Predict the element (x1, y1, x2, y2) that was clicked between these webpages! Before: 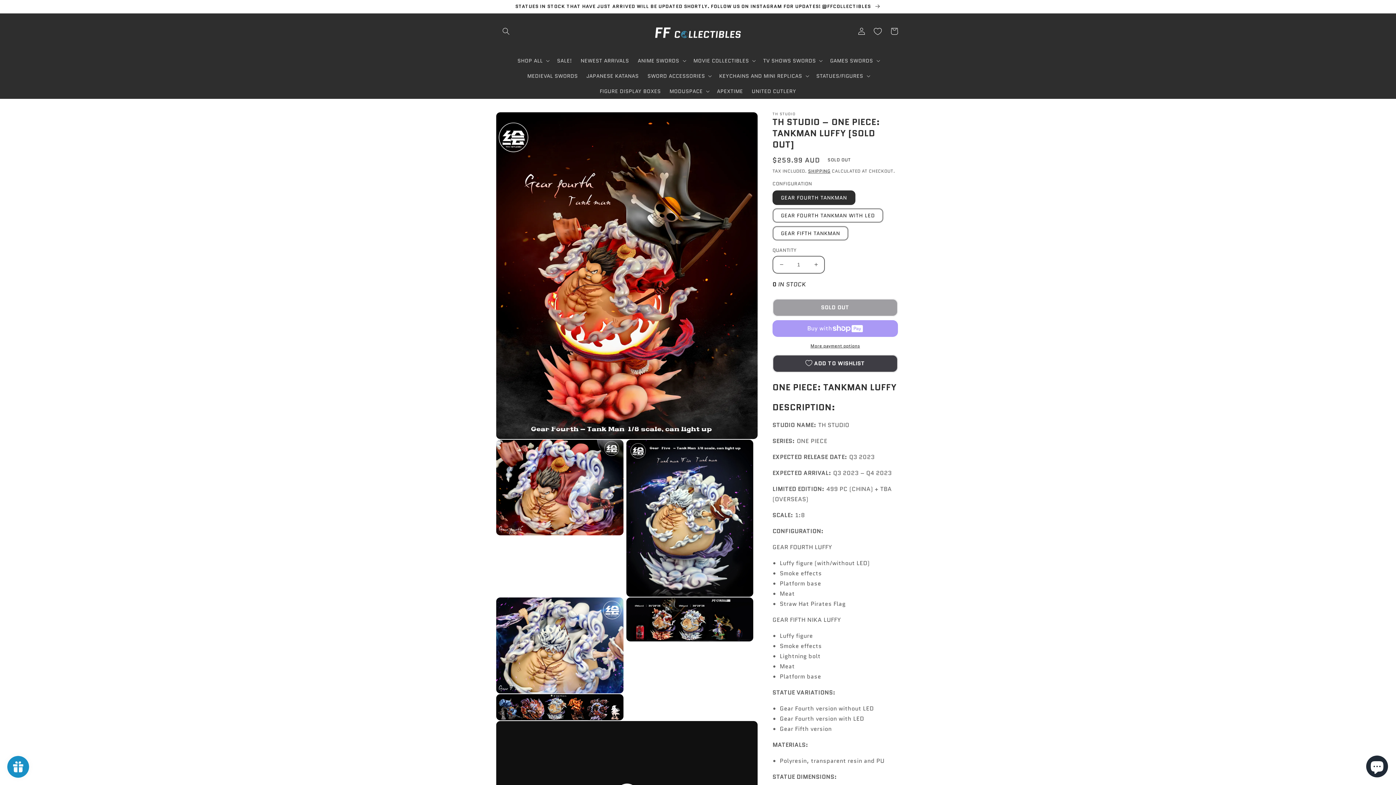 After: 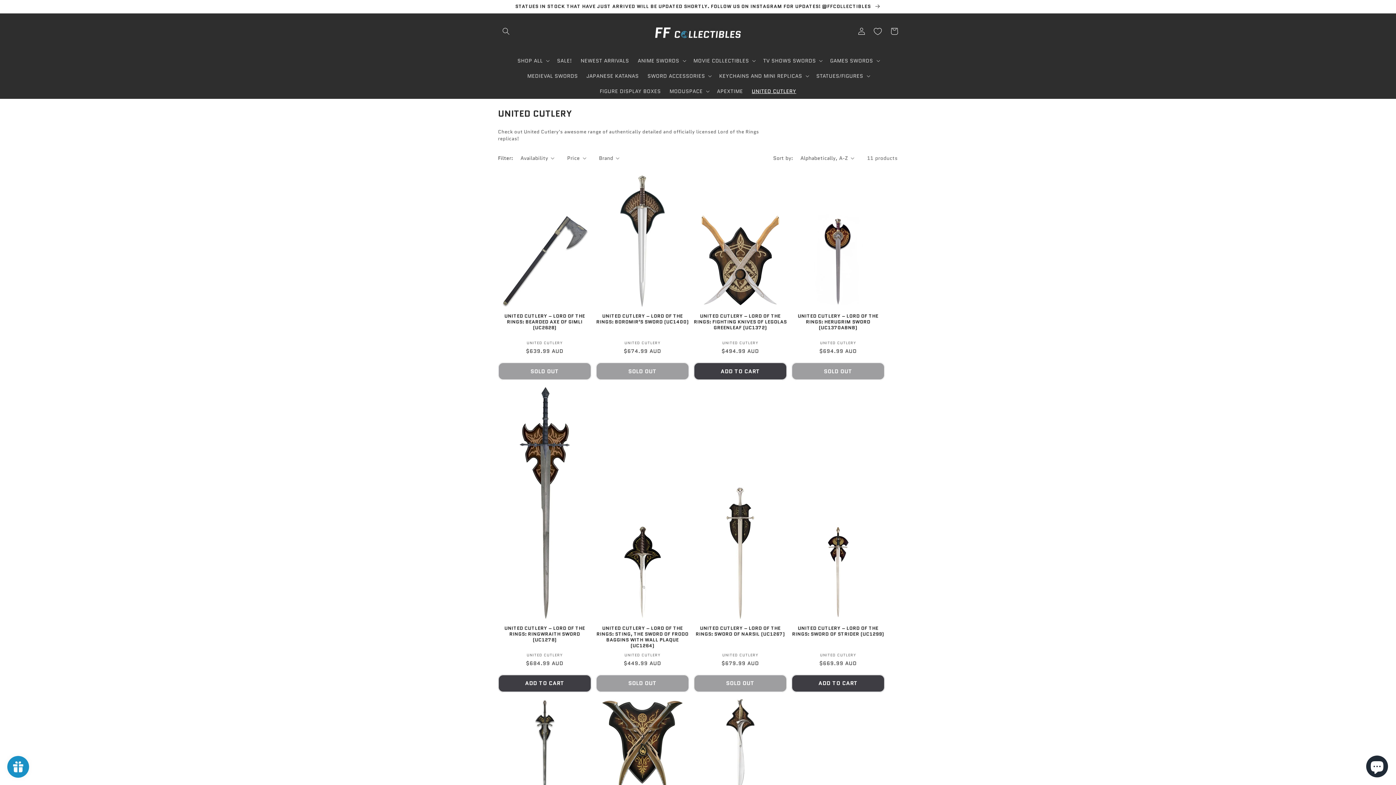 Action: label: UNITED CUTLERY bbox: (747, 83, 800, 98)